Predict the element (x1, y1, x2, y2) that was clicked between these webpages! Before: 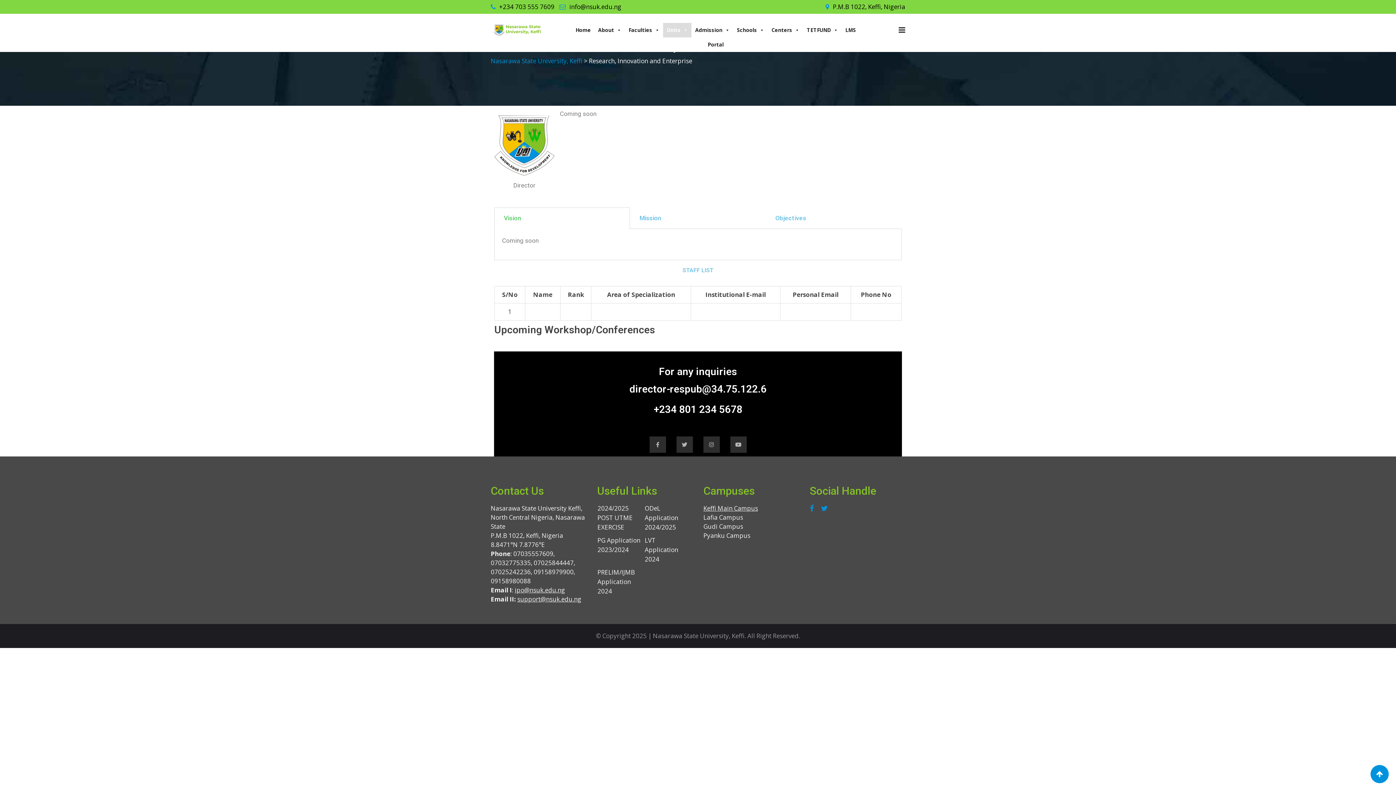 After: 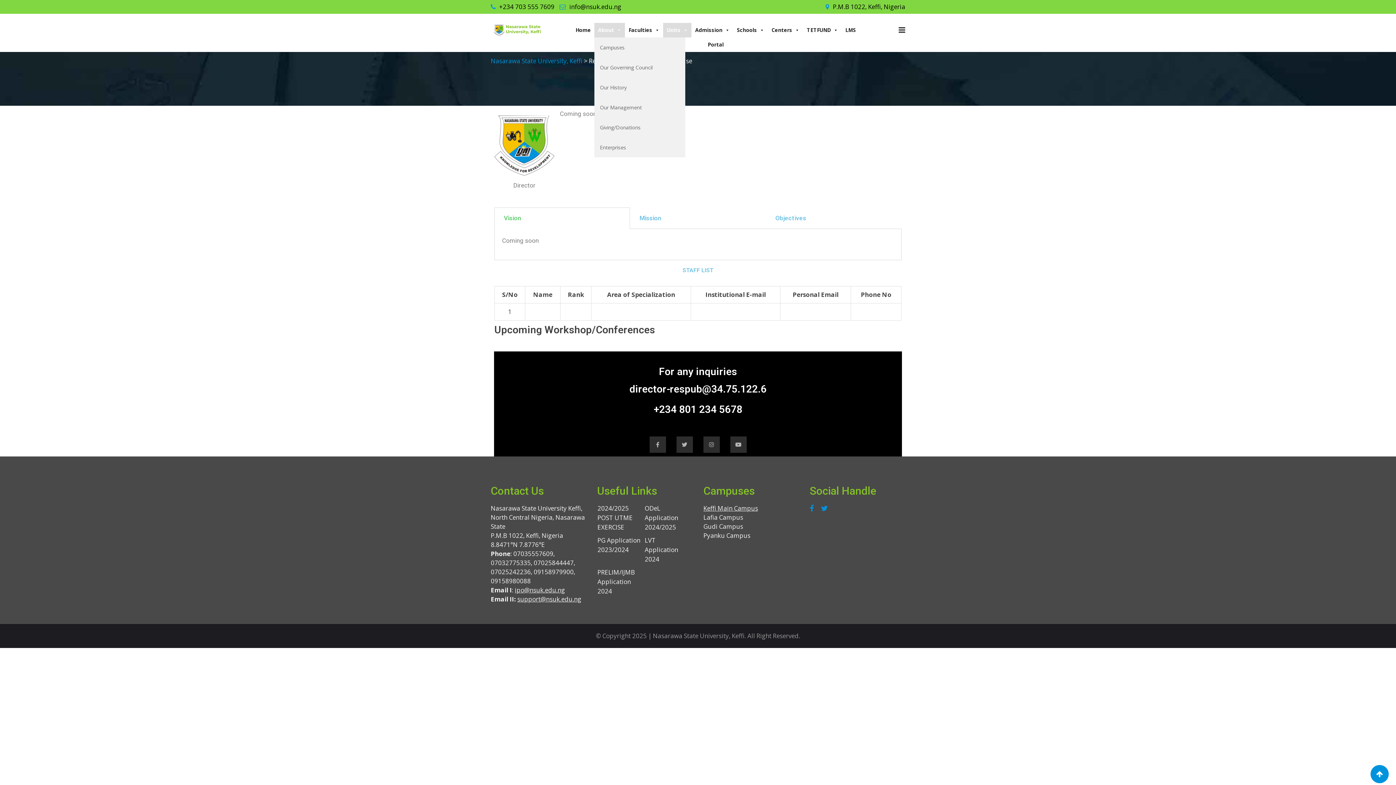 Action: bbox: (594, 22, 625, 37) label: About